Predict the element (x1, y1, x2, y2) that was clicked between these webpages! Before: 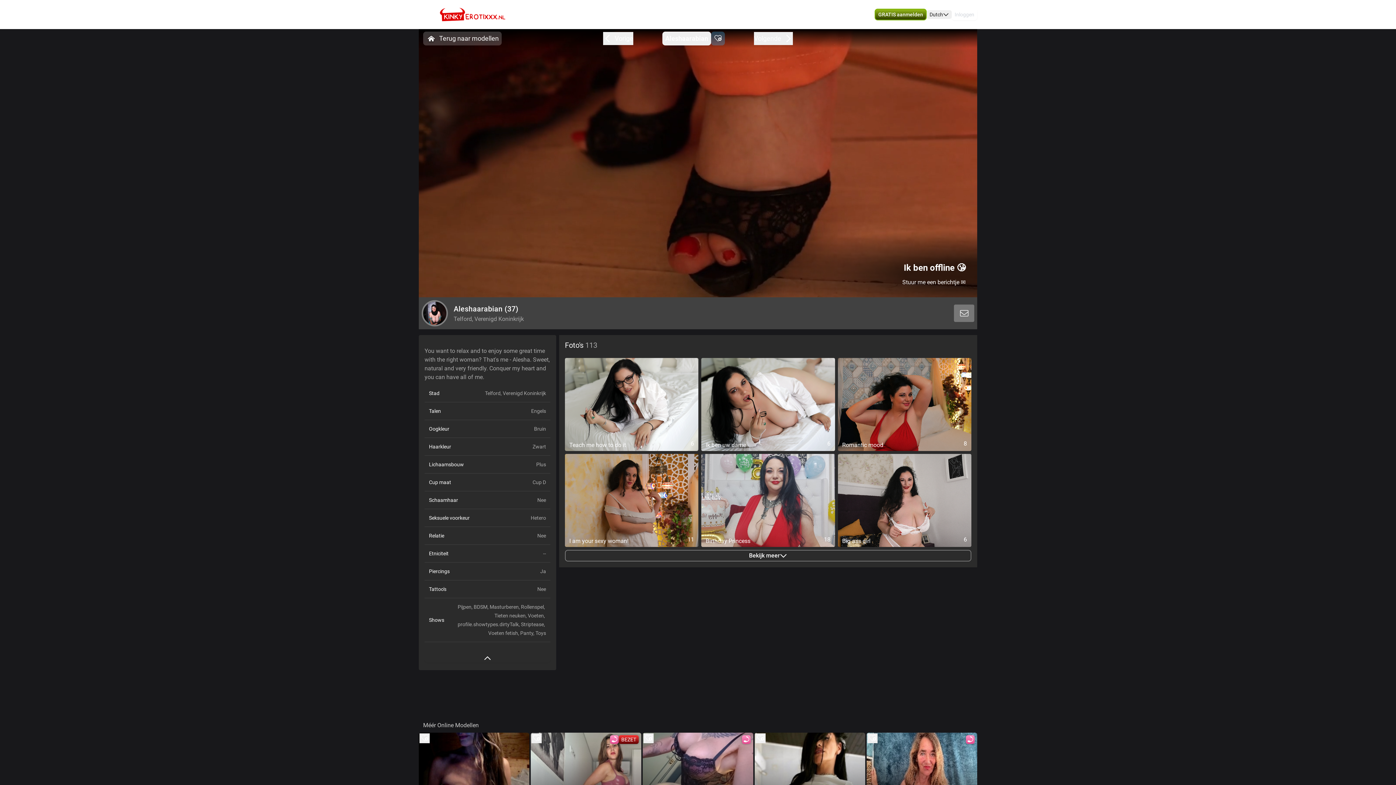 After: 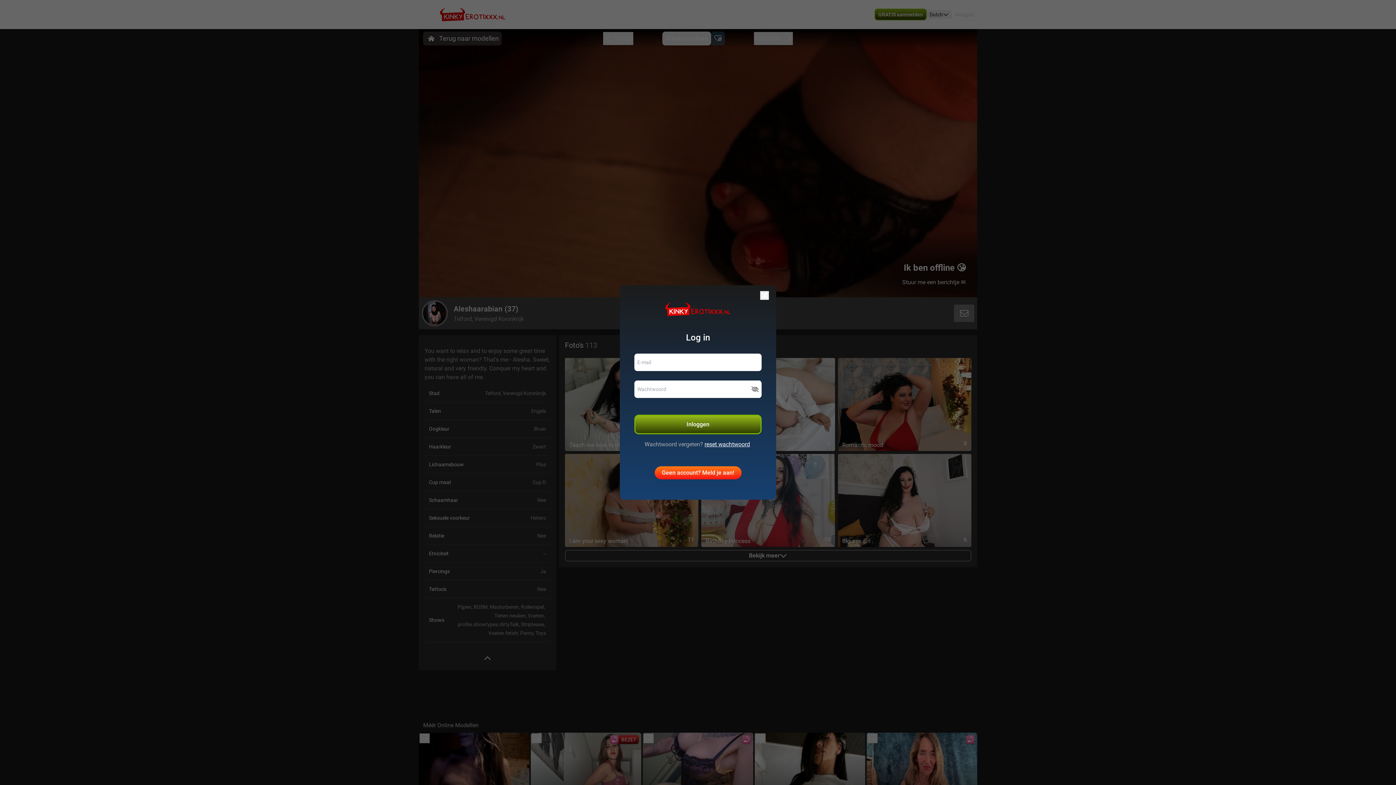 Action: bbox: (419, 733, 429, 743) label: add/remove to favorite